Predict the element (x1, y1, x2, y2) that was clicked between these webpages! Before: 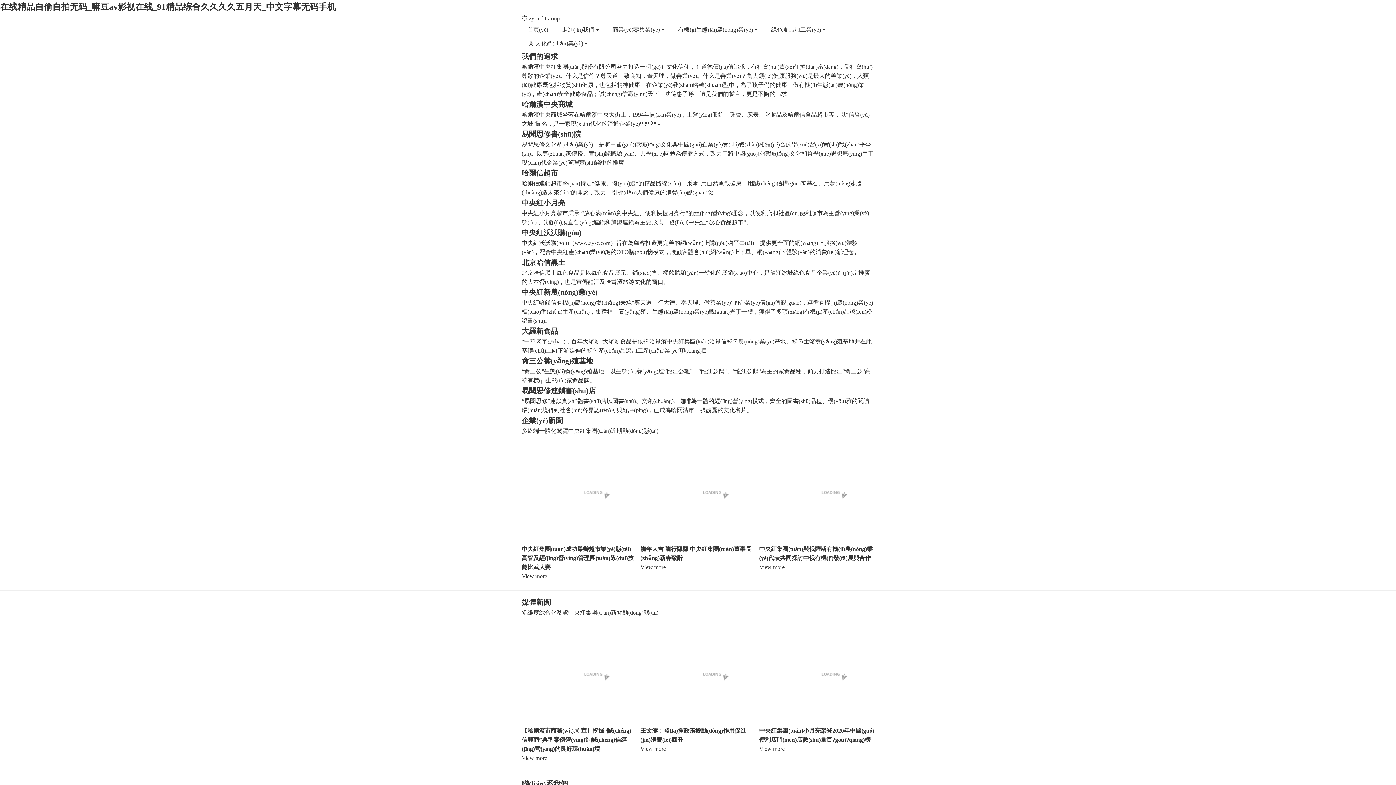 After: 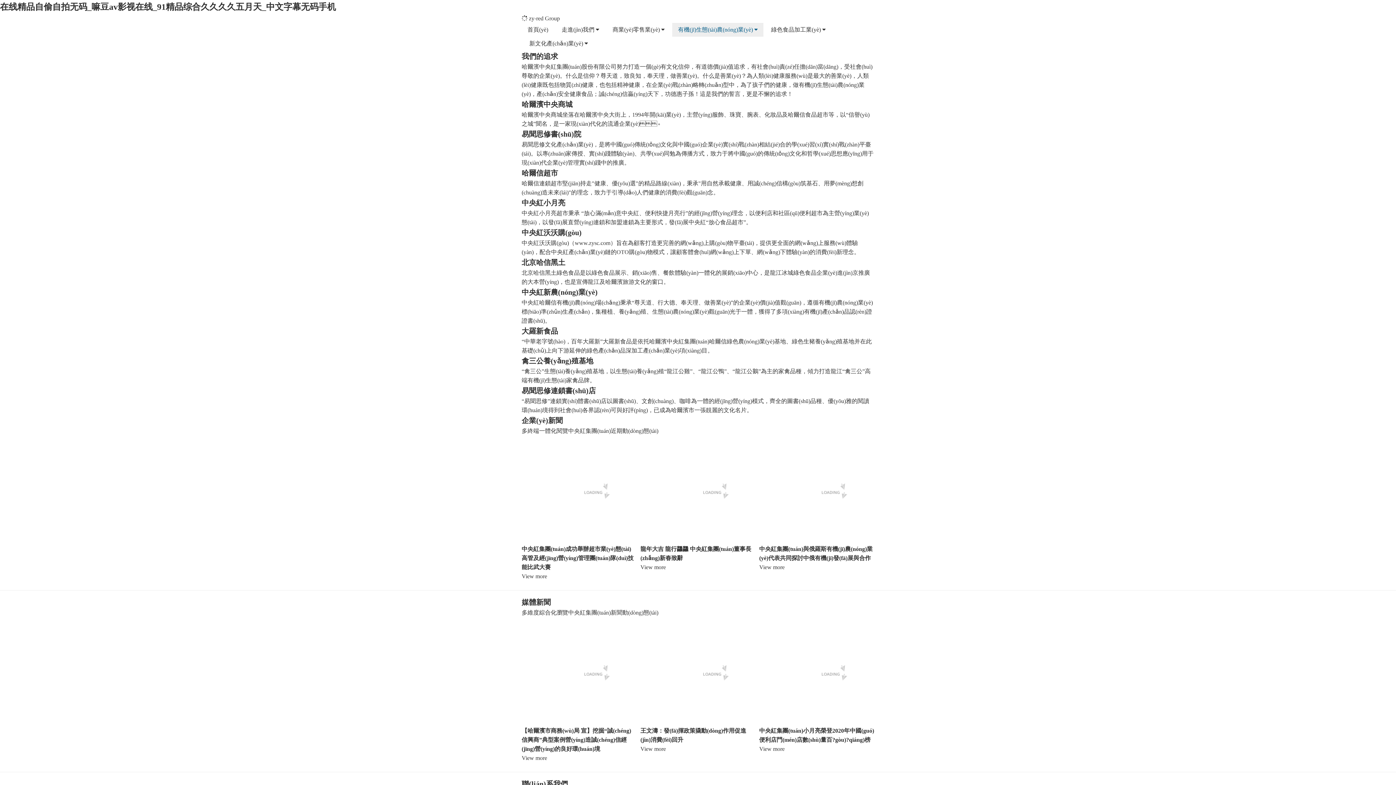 Action: bbox: (673, 22, 764, 36) label: 有機(jī)生態(tài)農(nóng)業(yè) 